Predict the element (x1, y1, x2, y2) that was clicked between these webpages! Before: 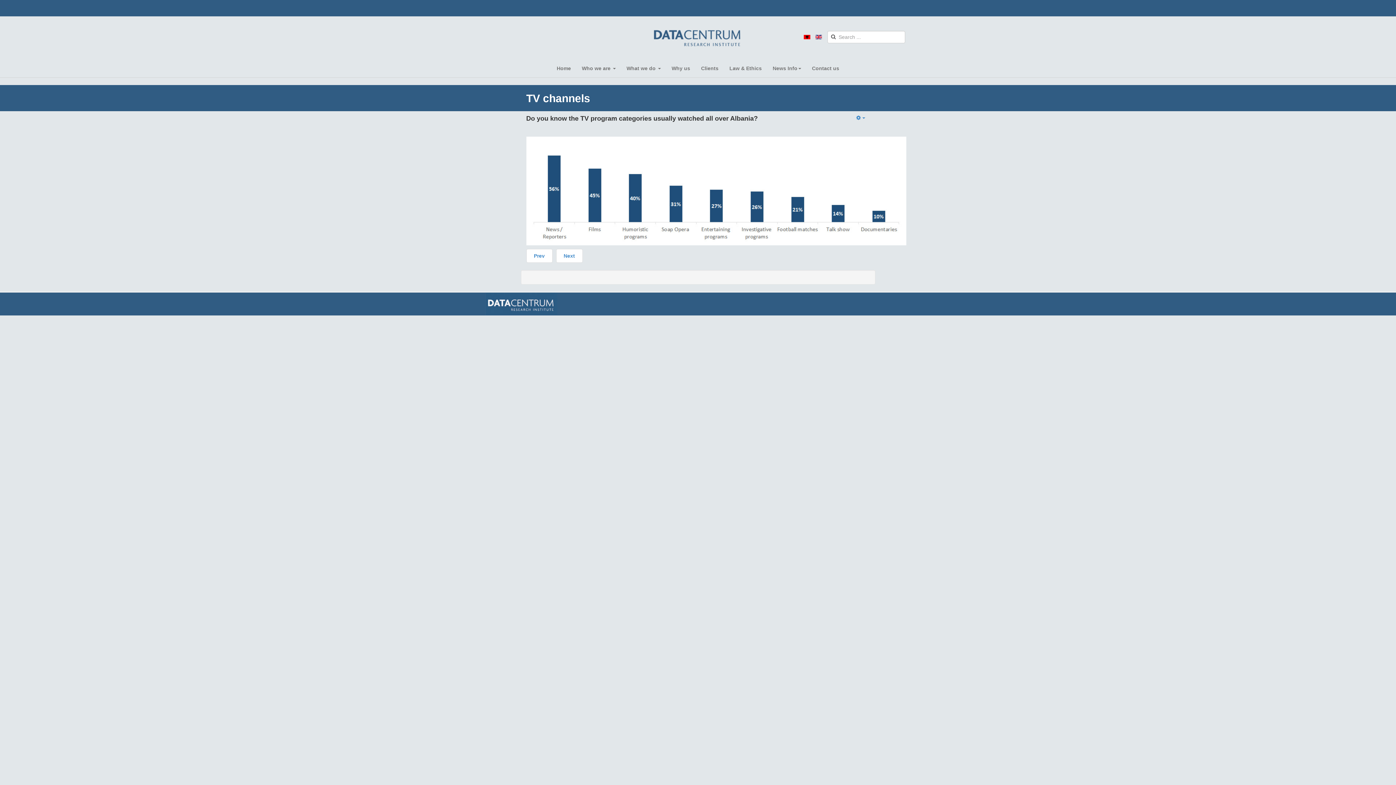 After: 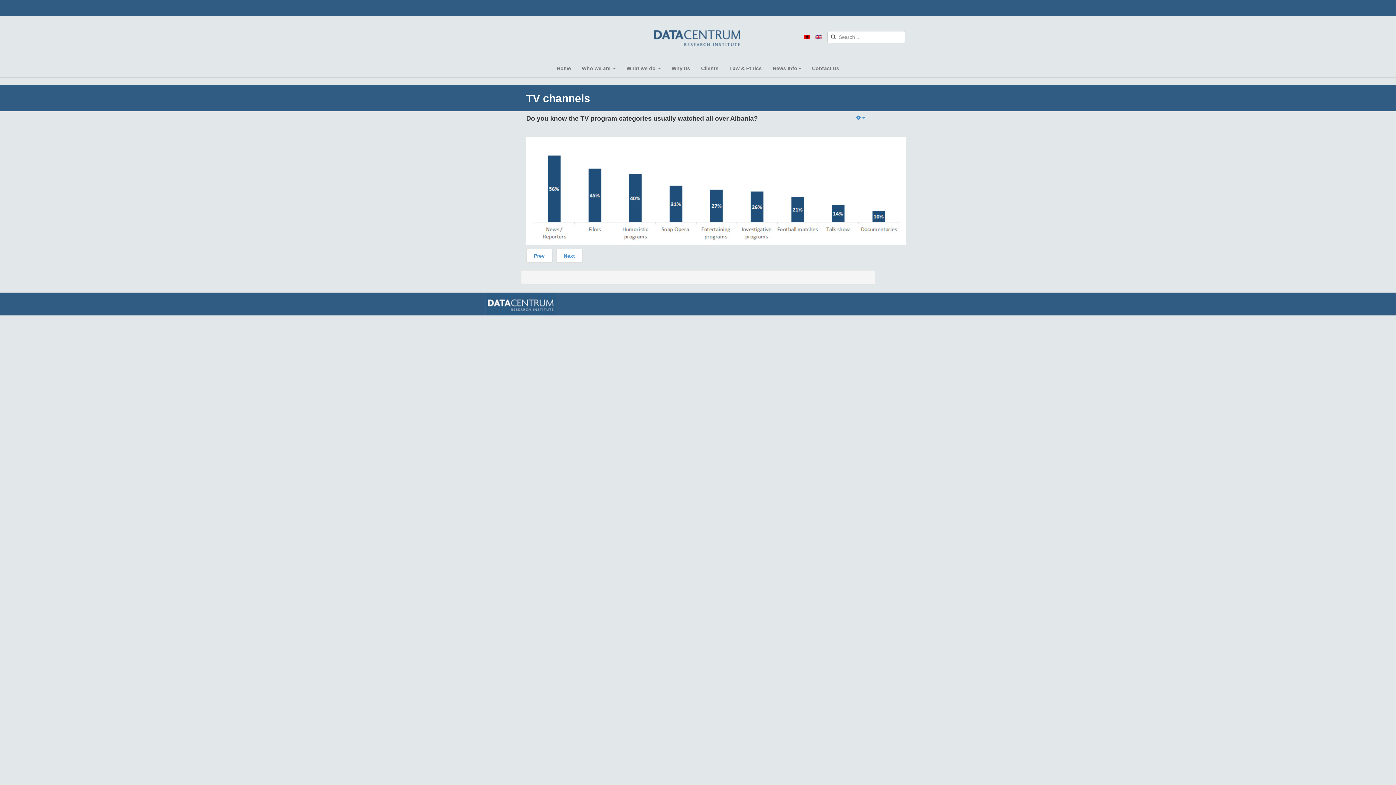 Action: bbox: (815, 33, 822, 39)